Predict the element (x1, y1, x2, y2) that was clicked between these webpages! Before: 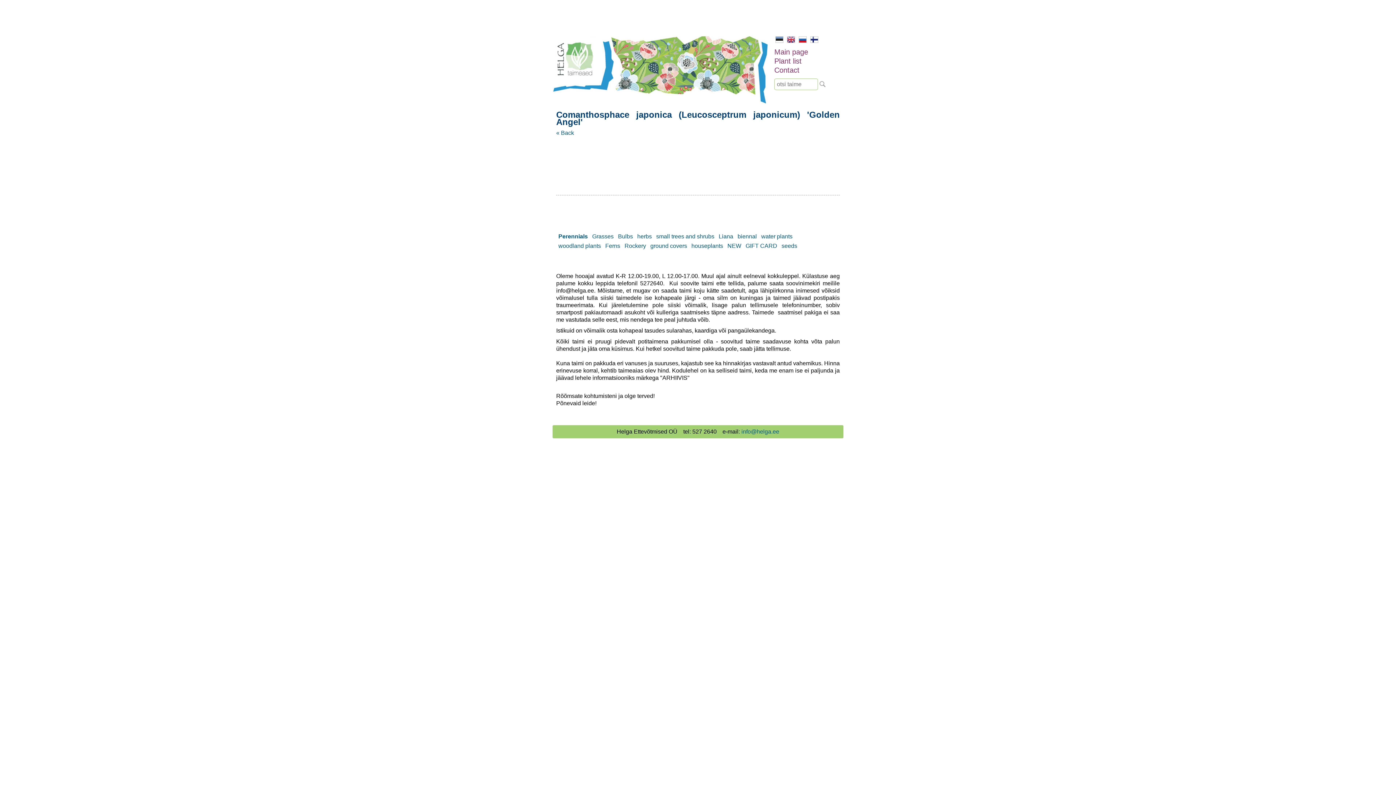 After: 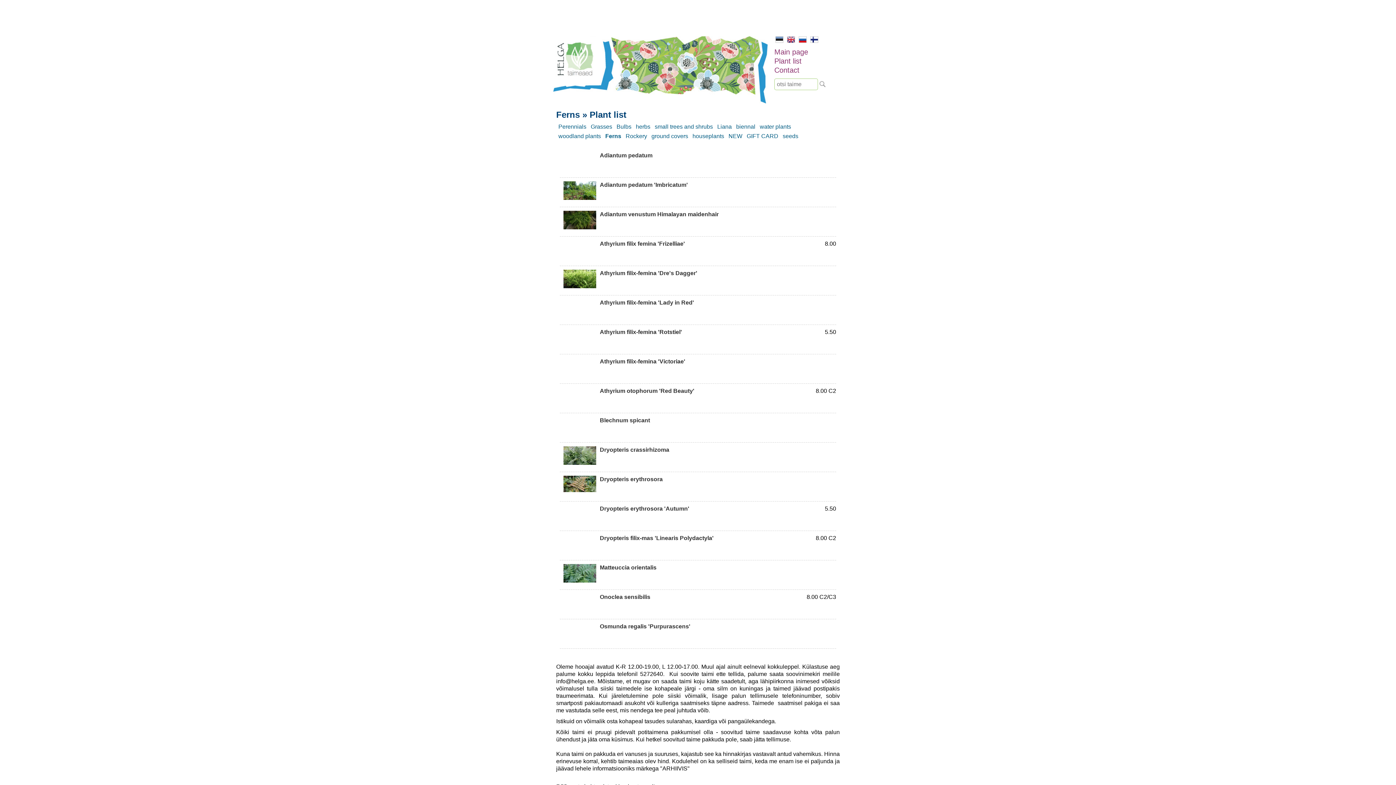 Action: bbox: (605, 242, 620, 249) label: Ferns